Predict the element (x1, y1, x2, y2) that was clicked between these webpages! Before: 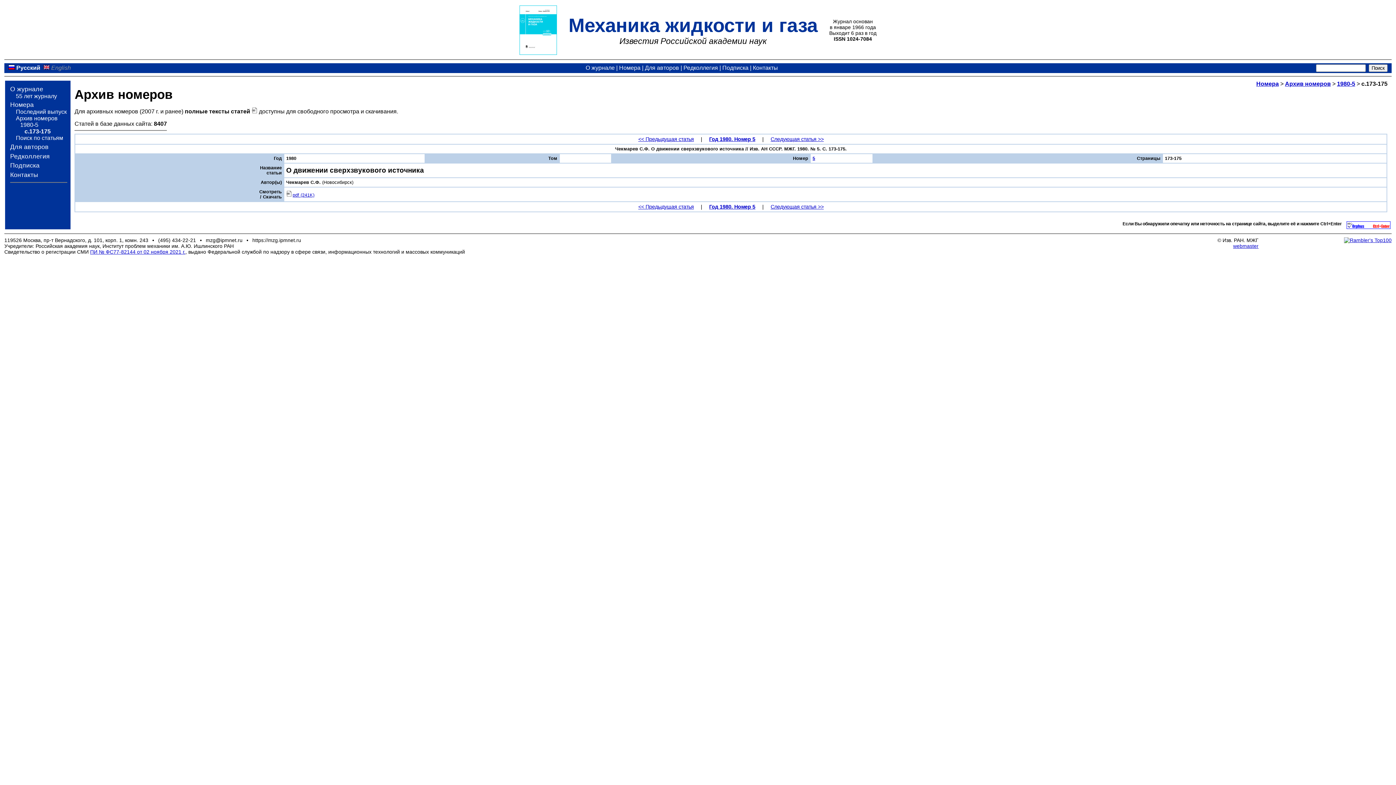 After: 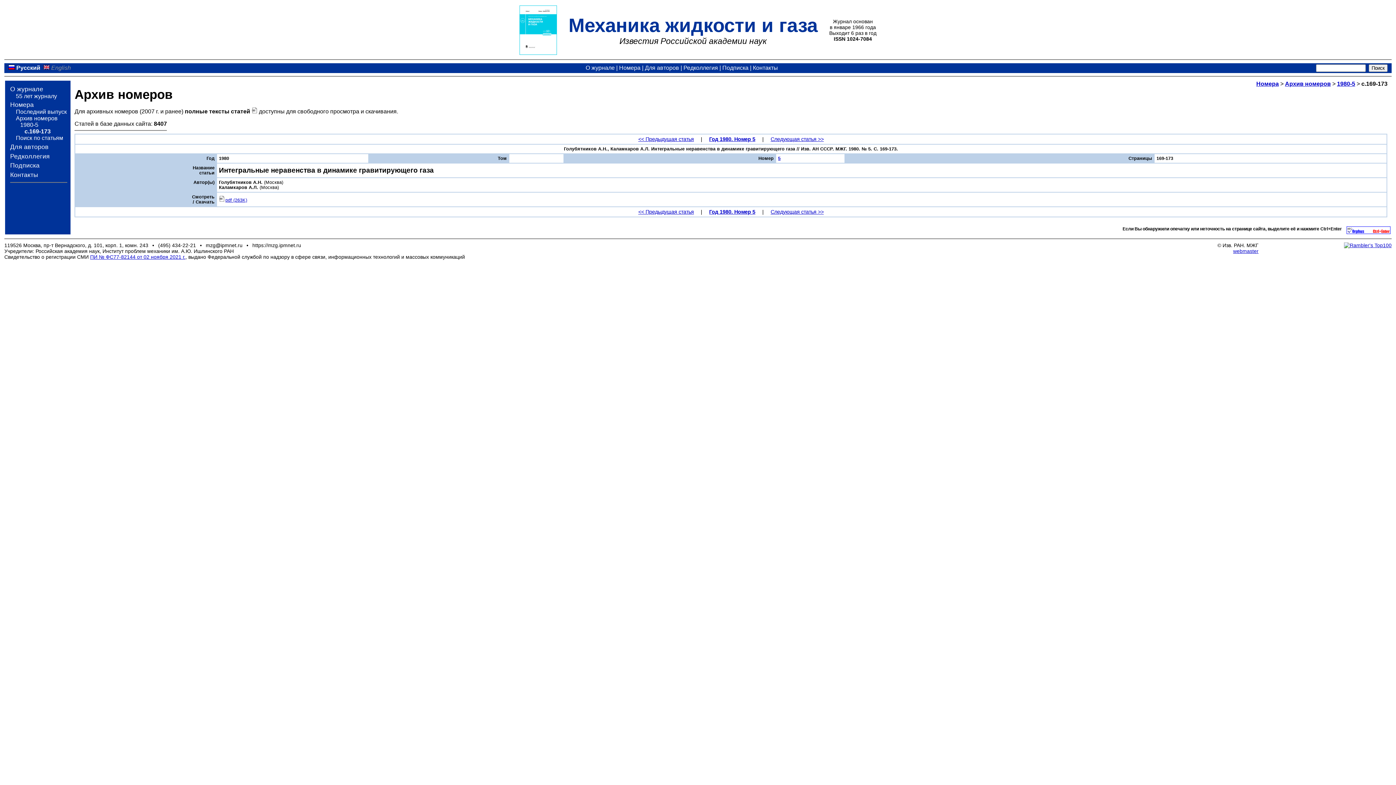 Action: bbox: (638, 203, 694, 209) label: << Предыдущая статья